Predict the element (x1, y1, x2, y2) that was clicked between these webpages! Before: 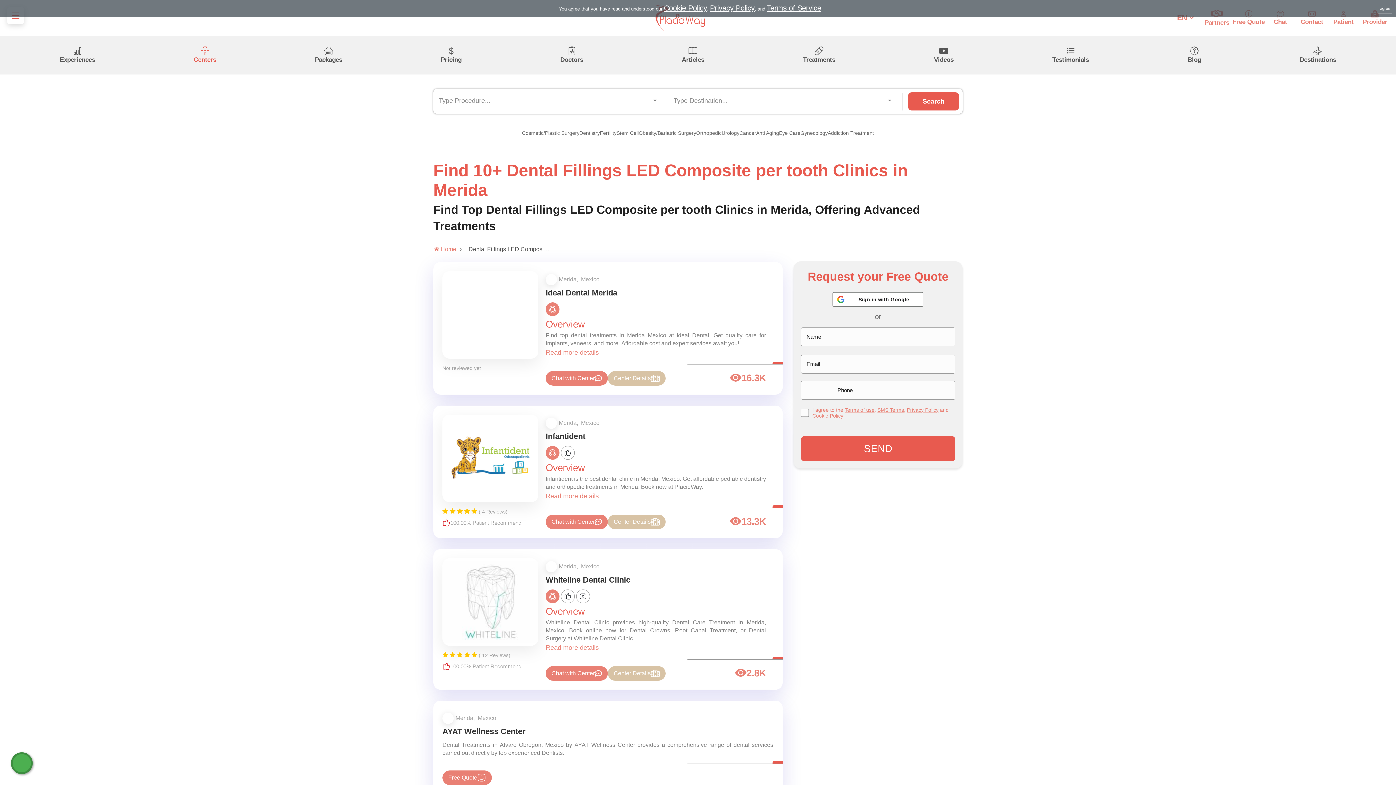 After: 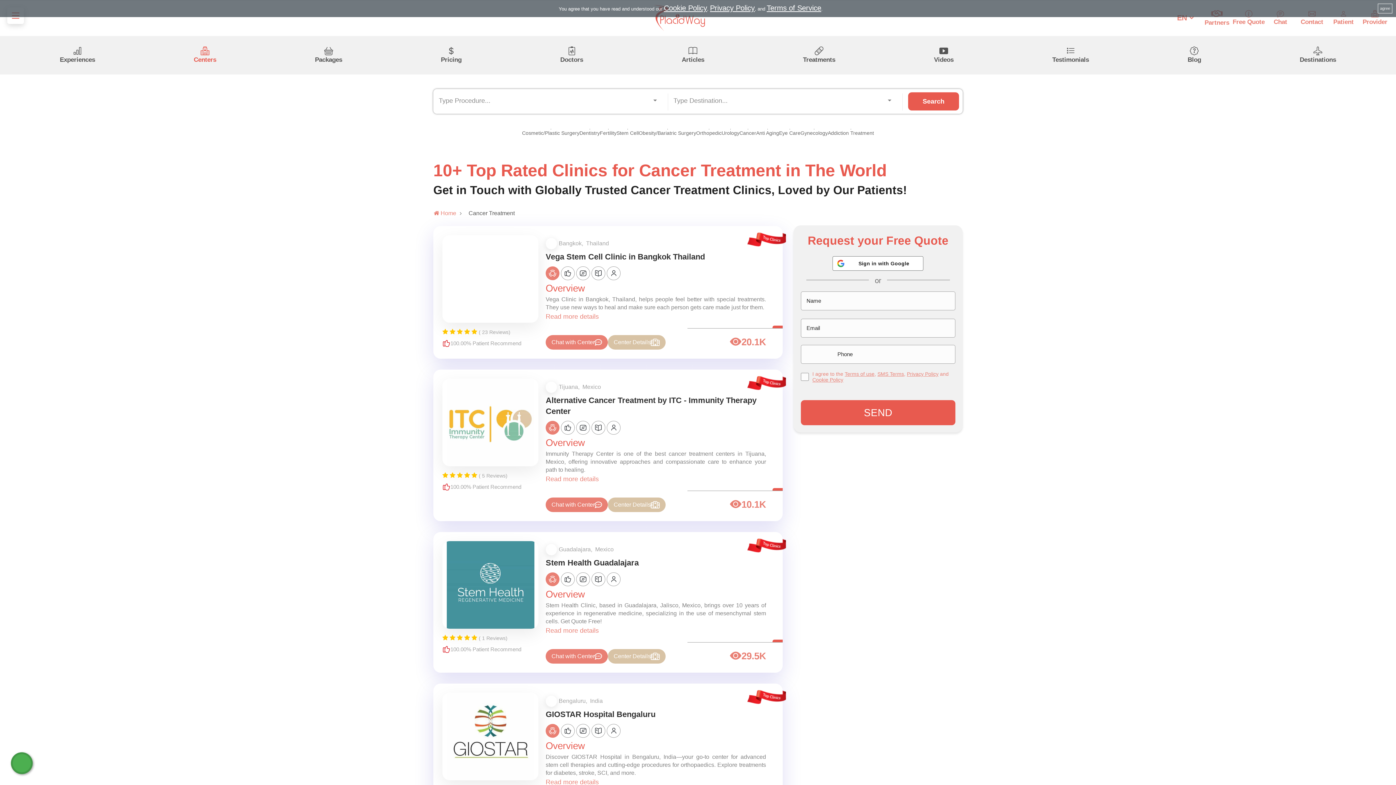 Action: bbox: (739, 129, 756, 140) label: Cancer